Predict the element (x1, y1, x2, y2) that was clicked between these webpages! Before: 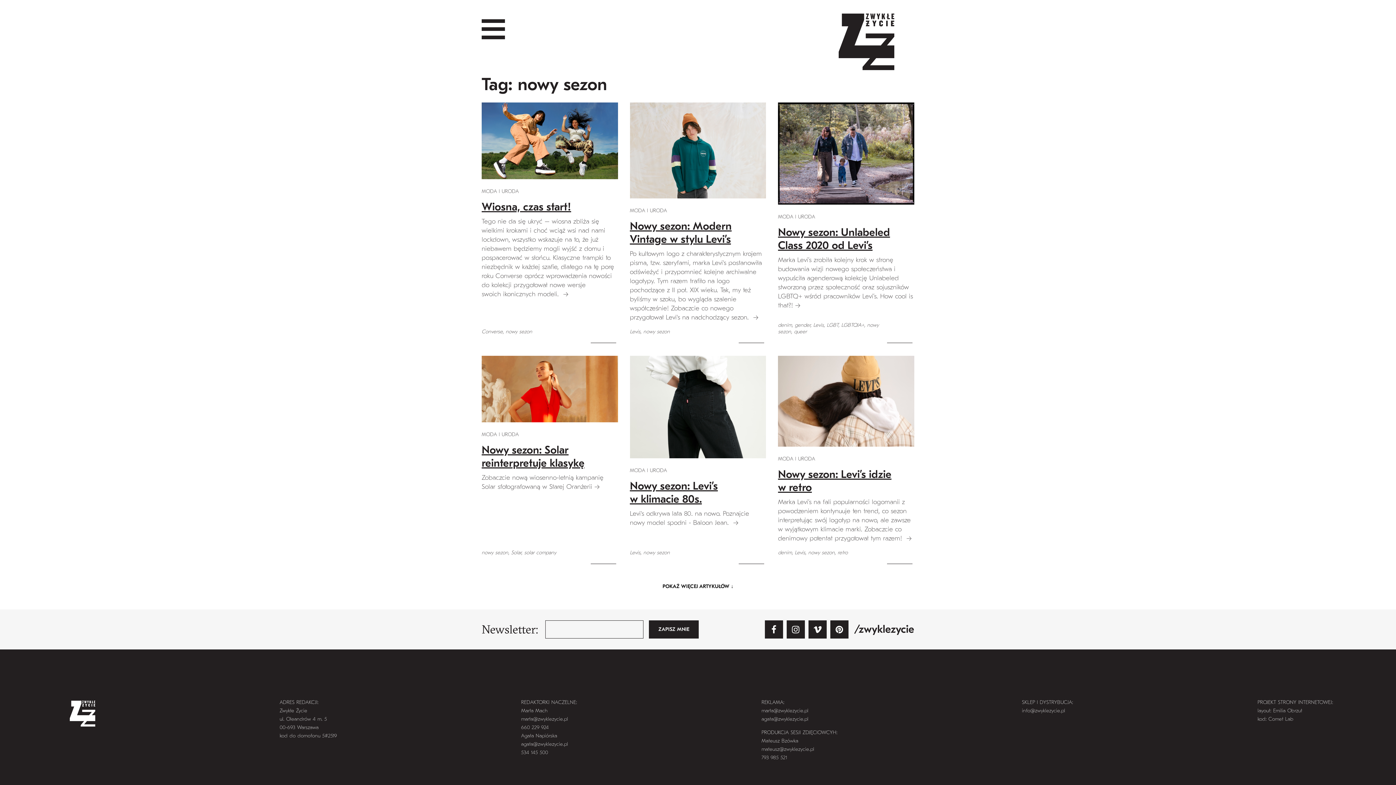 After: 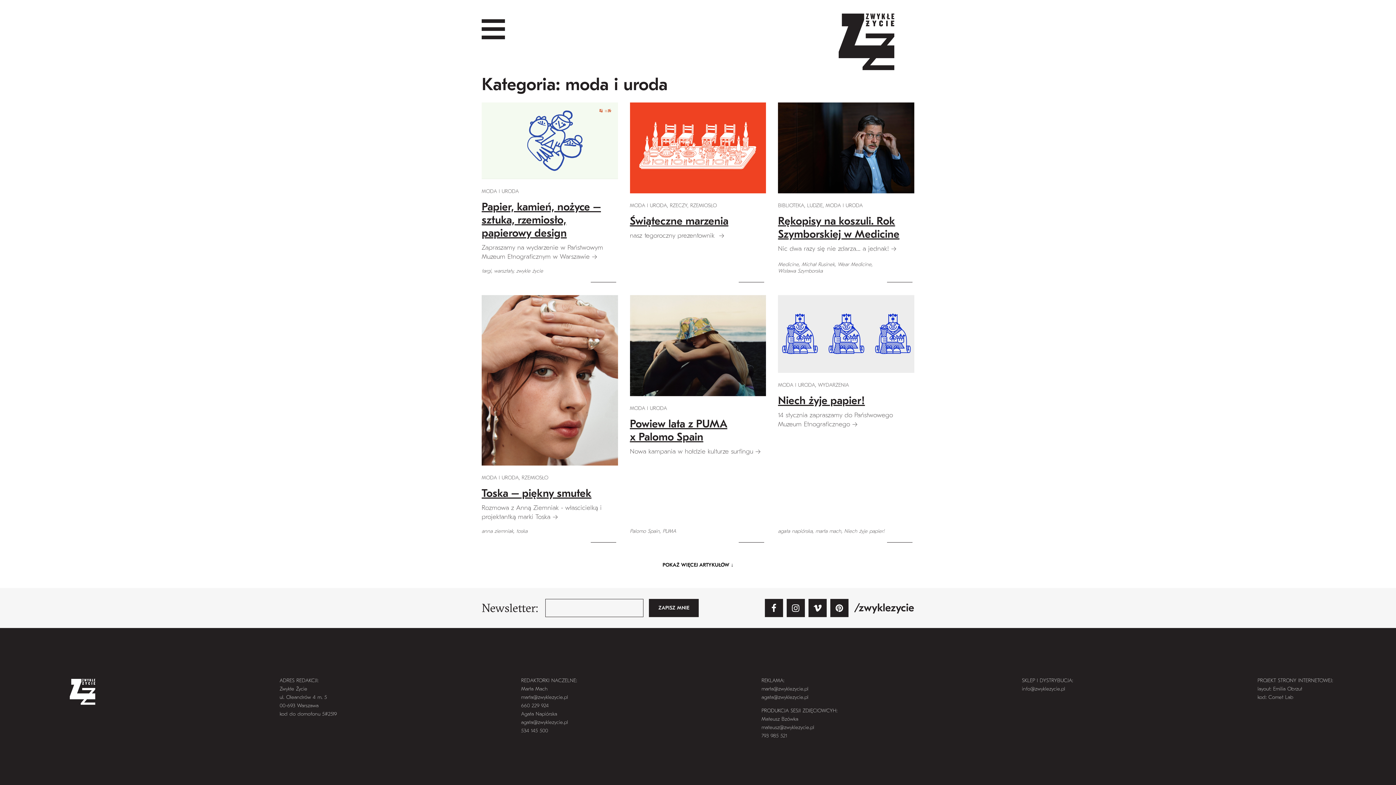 Action: bbox: (630, 468, 667, 473) label: MODA I URODA